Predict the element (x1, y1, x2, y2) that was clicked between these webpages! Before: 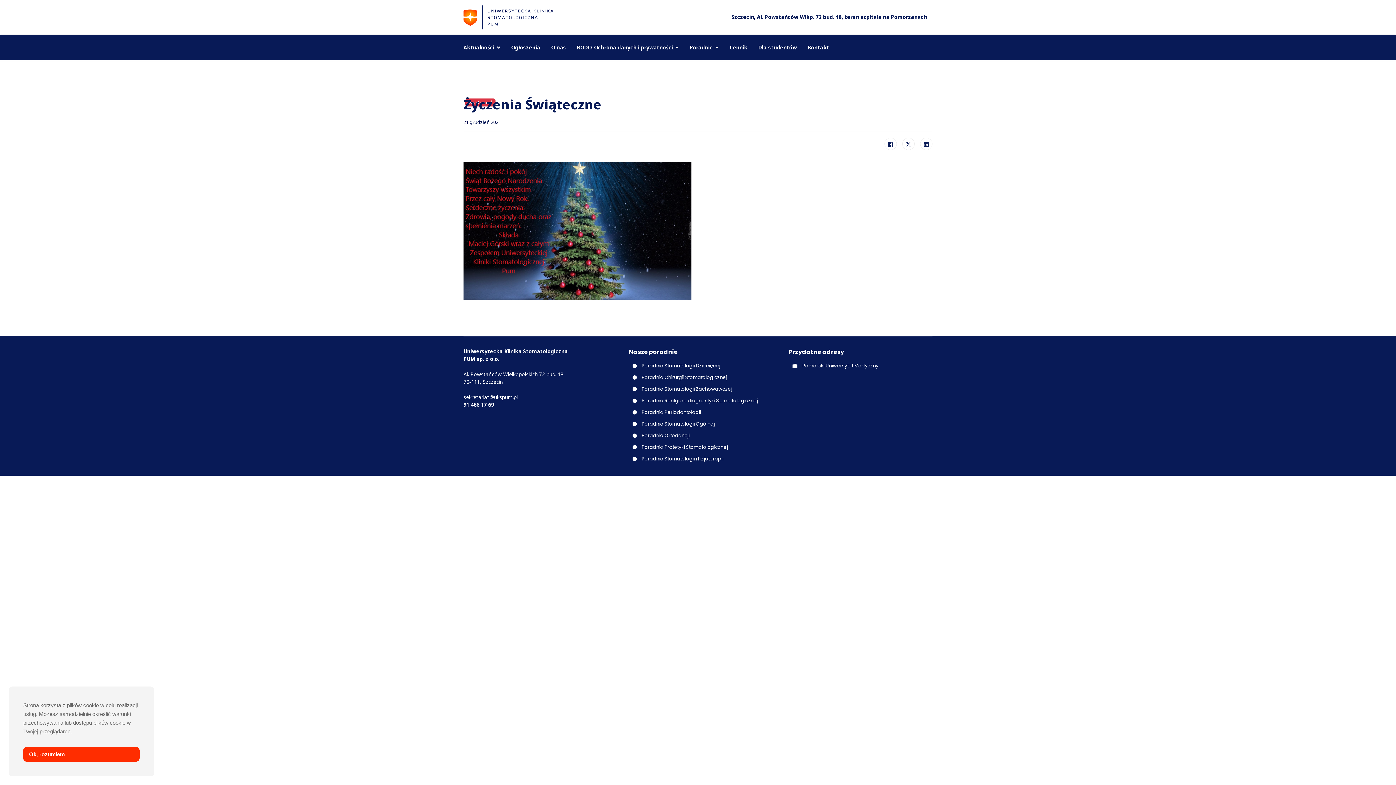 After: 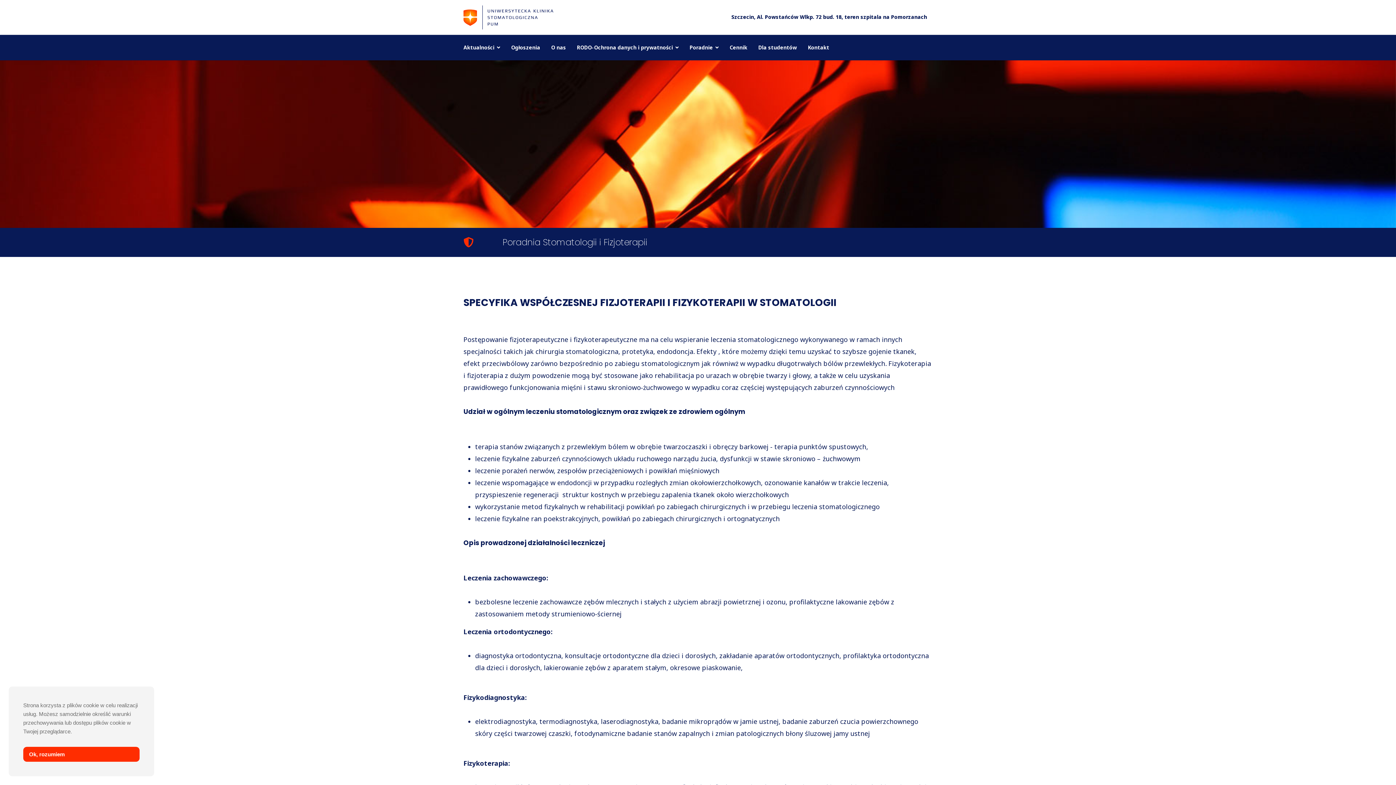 Action: bbox: (629, 453, 723, 465) label:  Poradnia Stomatologii i Fizjoterapii